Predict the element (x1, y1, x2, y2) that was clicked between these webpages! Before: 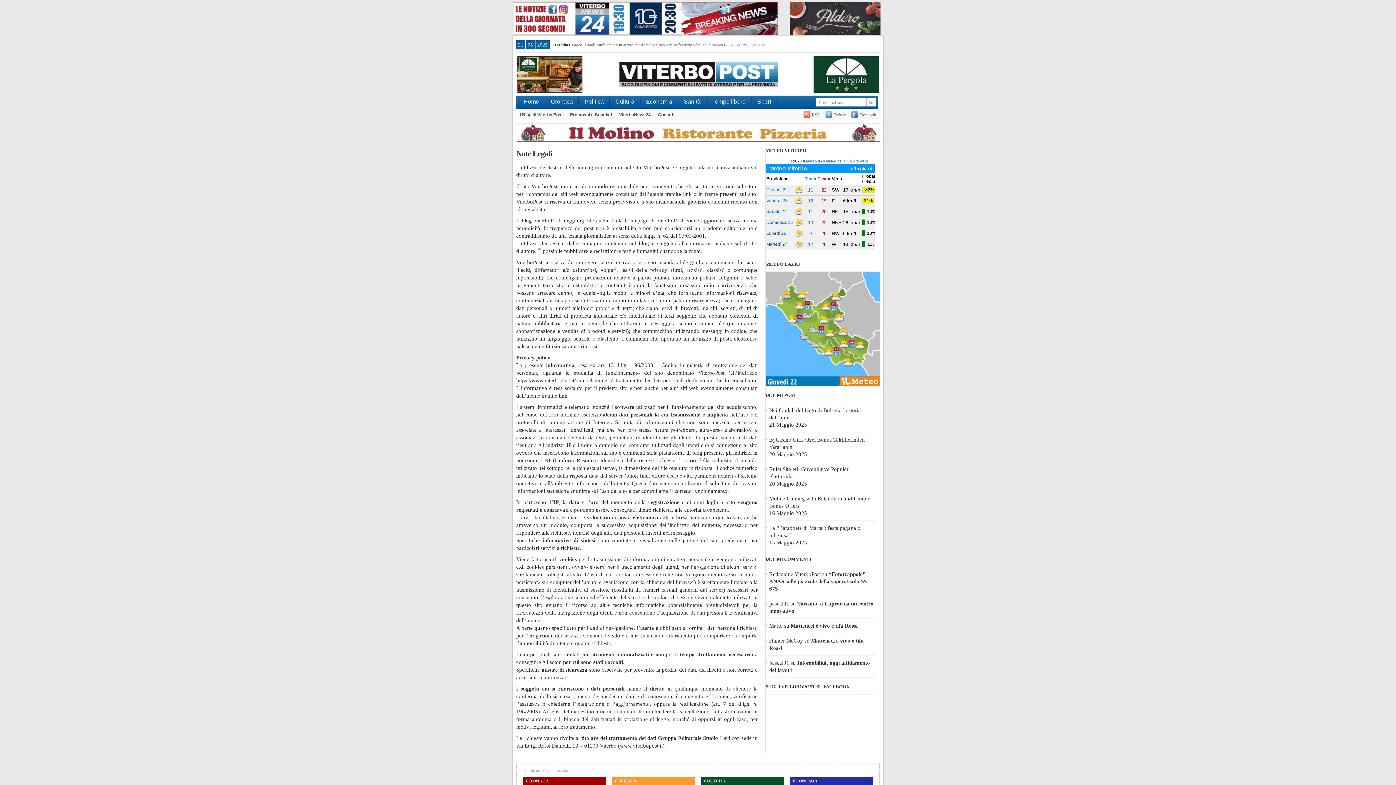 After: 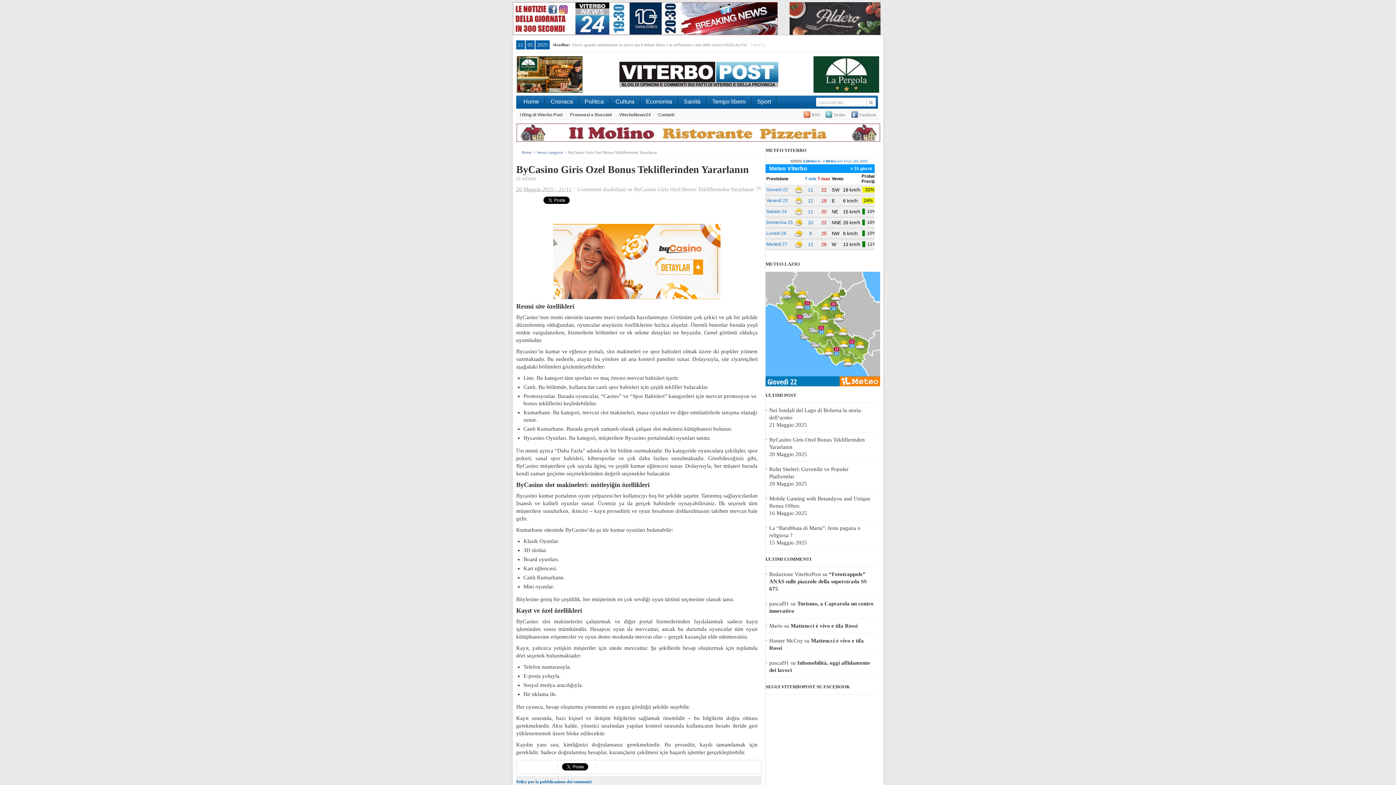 Action: label: ByCasino Giris Ozel Bonus Tekliflerinden Yararlanın bbox: (769, 436, 874, 450)